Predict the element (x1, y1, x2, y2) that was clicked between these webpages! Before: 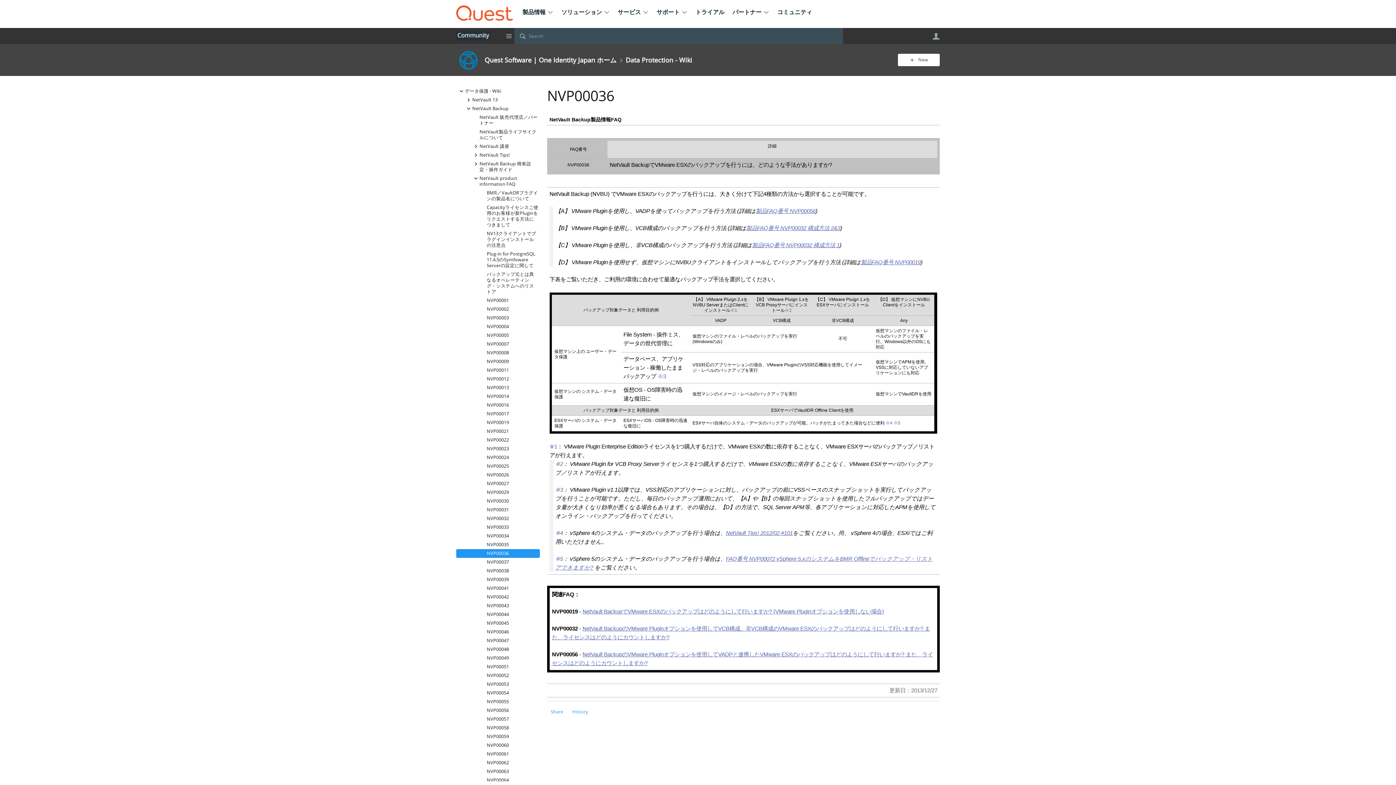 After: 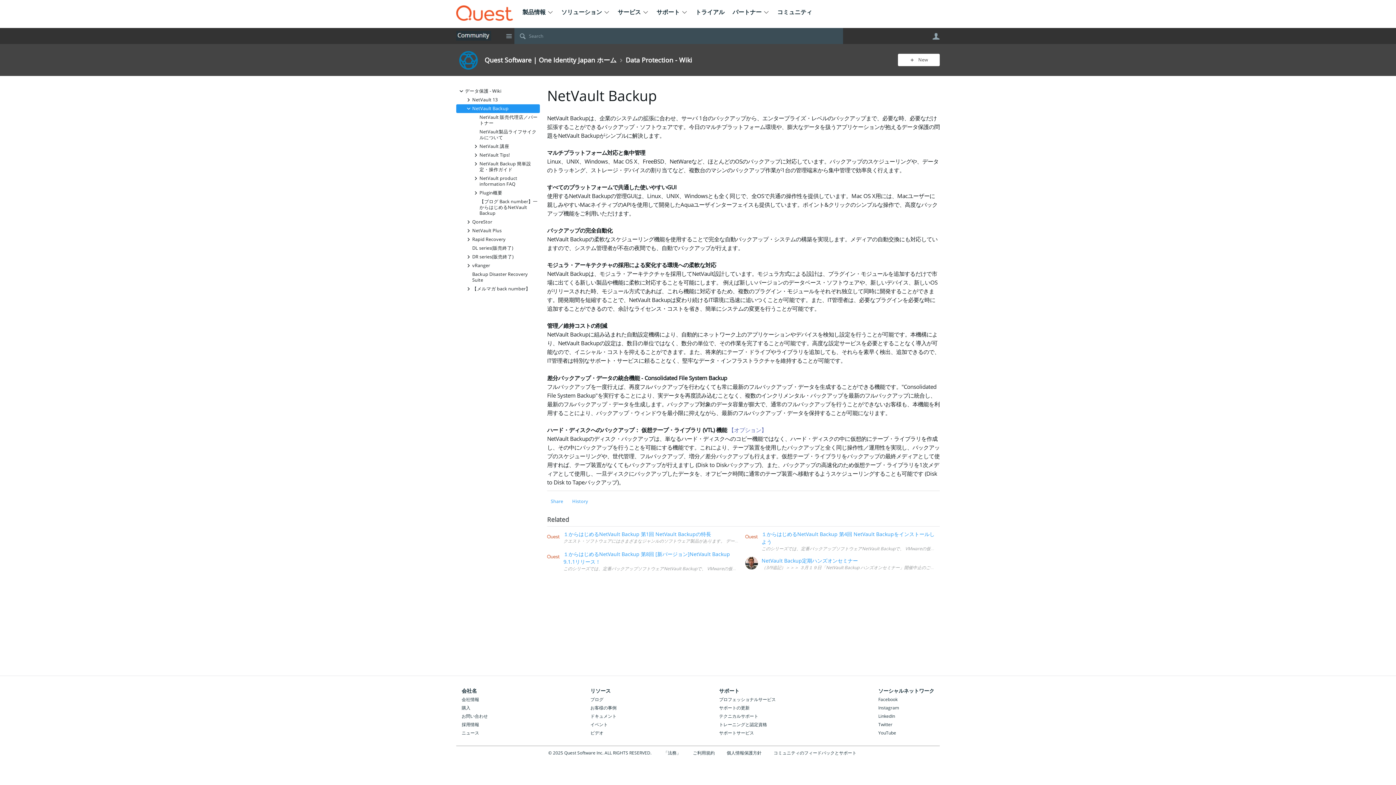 Action: bbox: (456, 104, 540, 113) label: -
NetVault Backup